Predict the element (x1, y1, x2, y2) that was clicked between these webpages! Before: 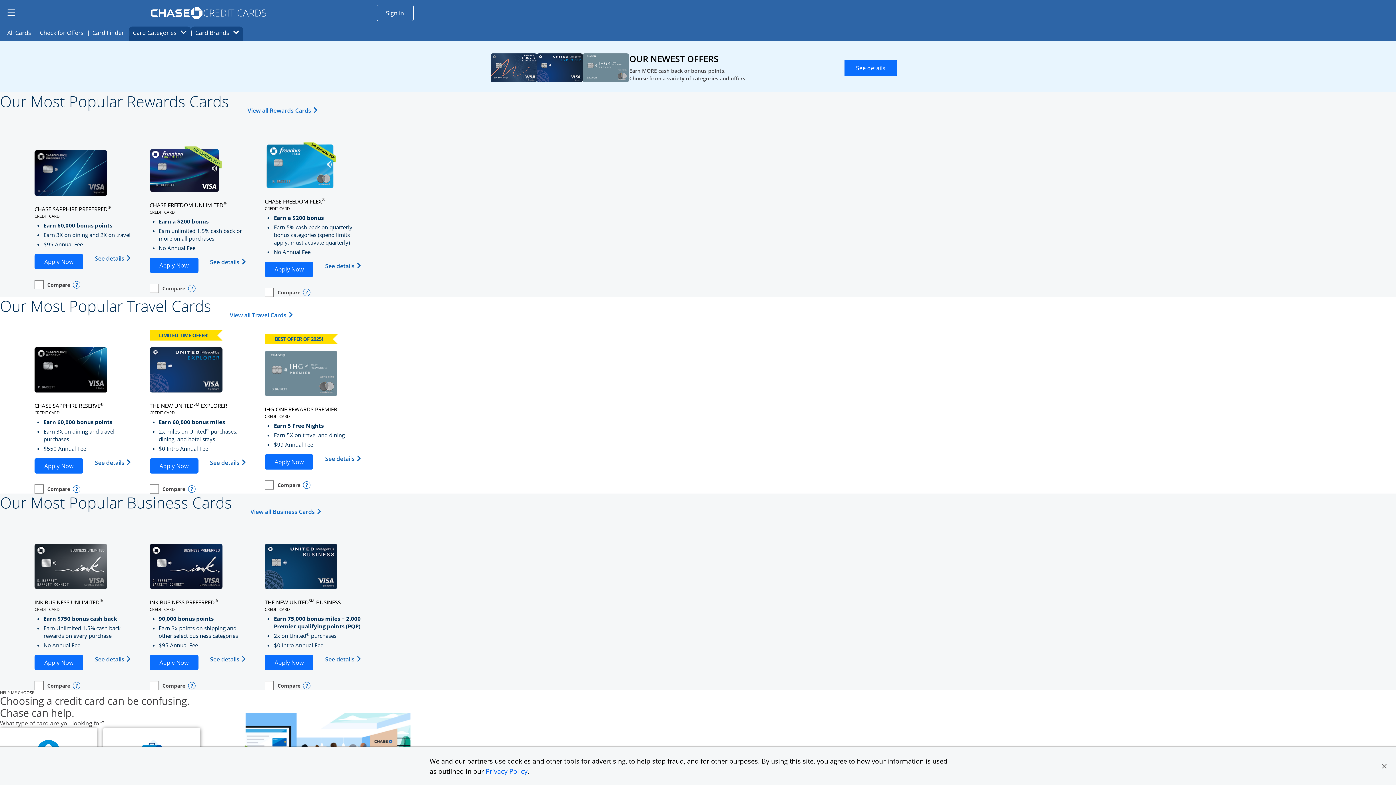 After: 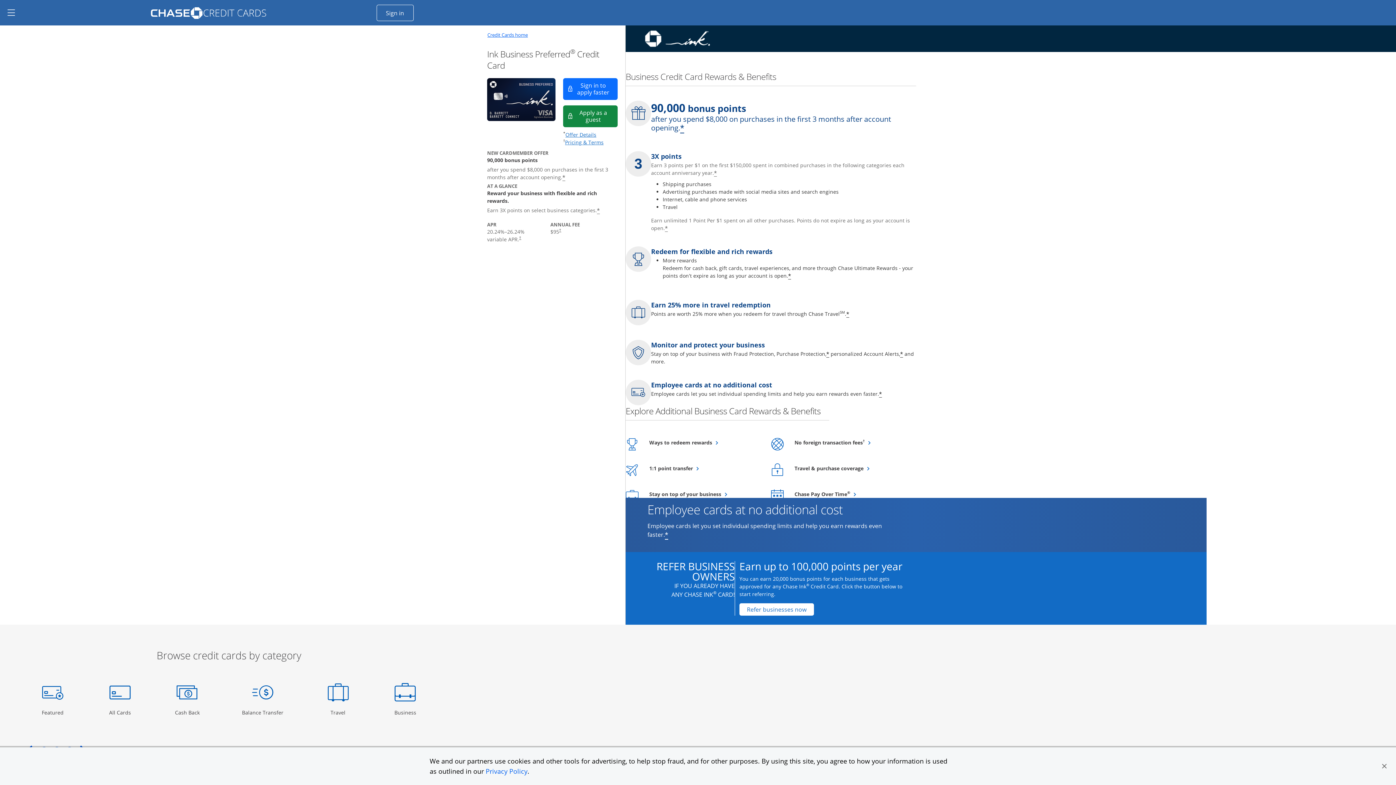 Action: bbox: (149, 599, 233, 611) label: INK BUSINESS PREFERRED®
CREDIT CARD
OPENS INK BUSINESS PREFERRED APPLICATION IN SAME WINDOW